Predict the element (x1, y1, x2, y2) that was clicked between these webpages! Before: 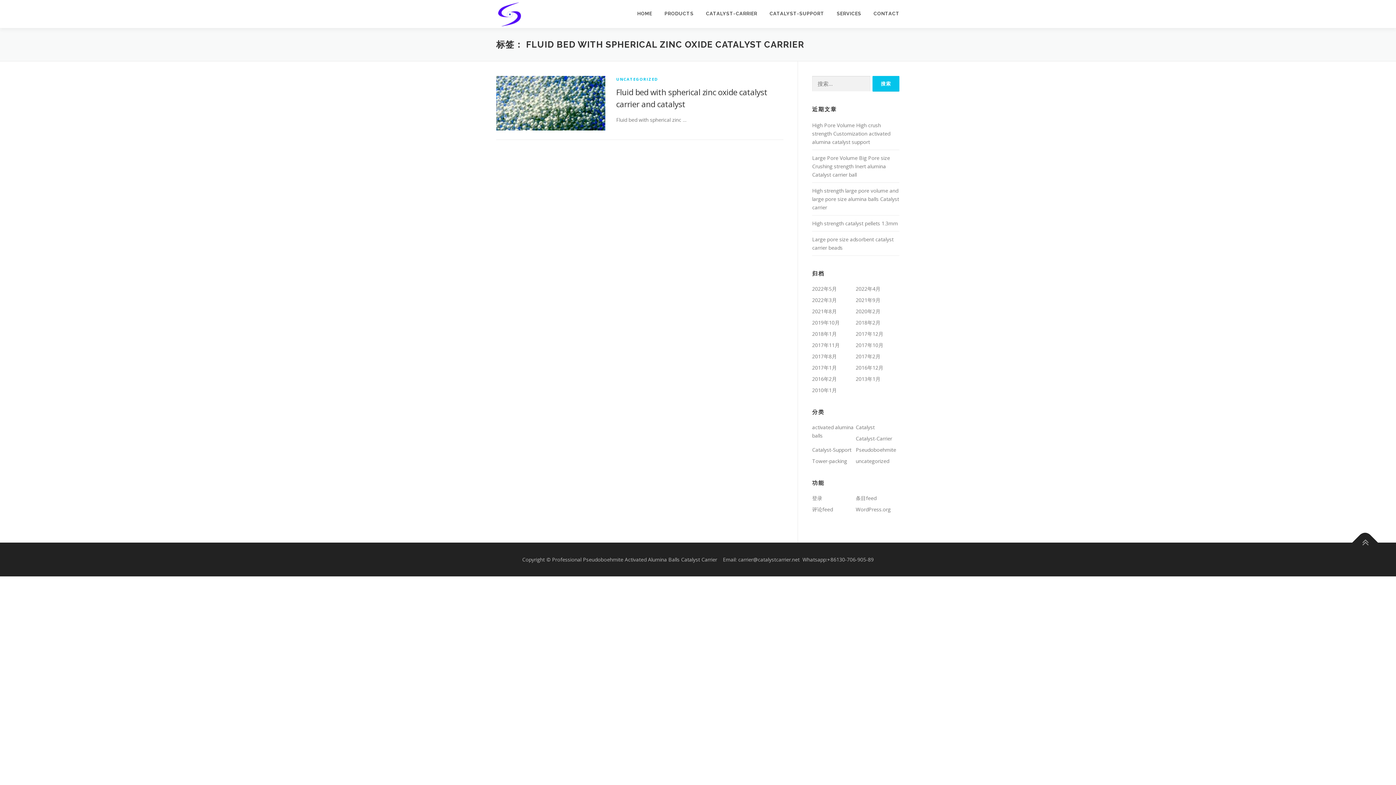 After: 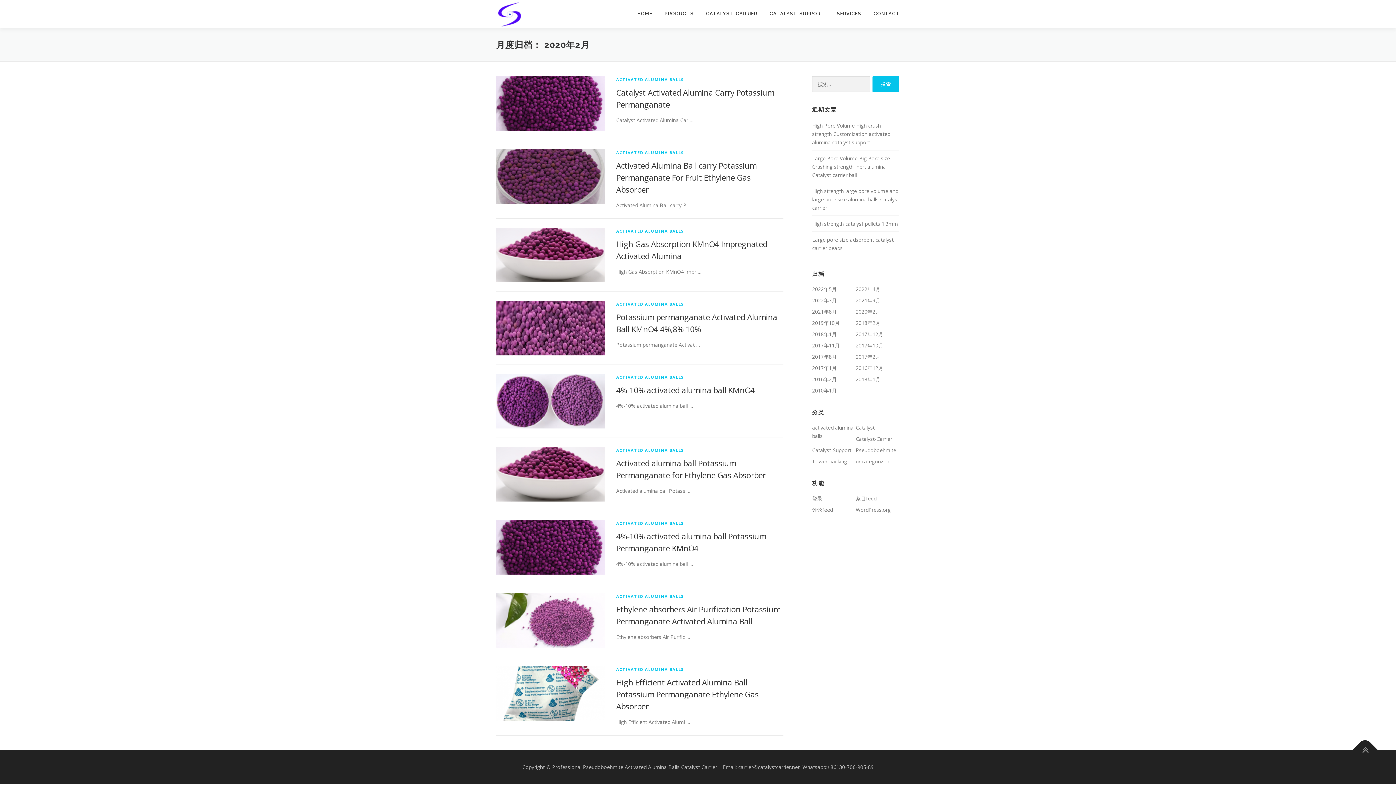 Action: label: 2020年2月 bbox: (856, 307, 880, 314)